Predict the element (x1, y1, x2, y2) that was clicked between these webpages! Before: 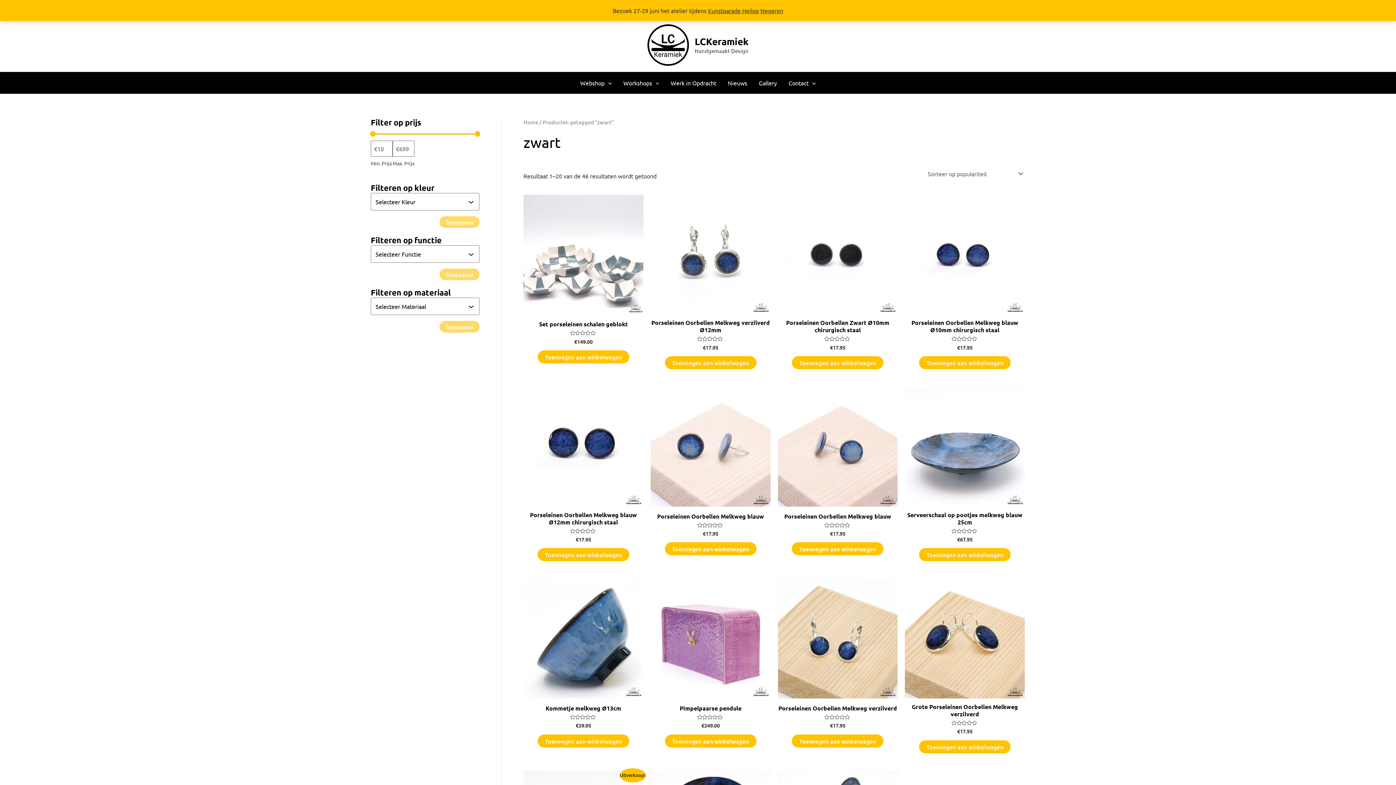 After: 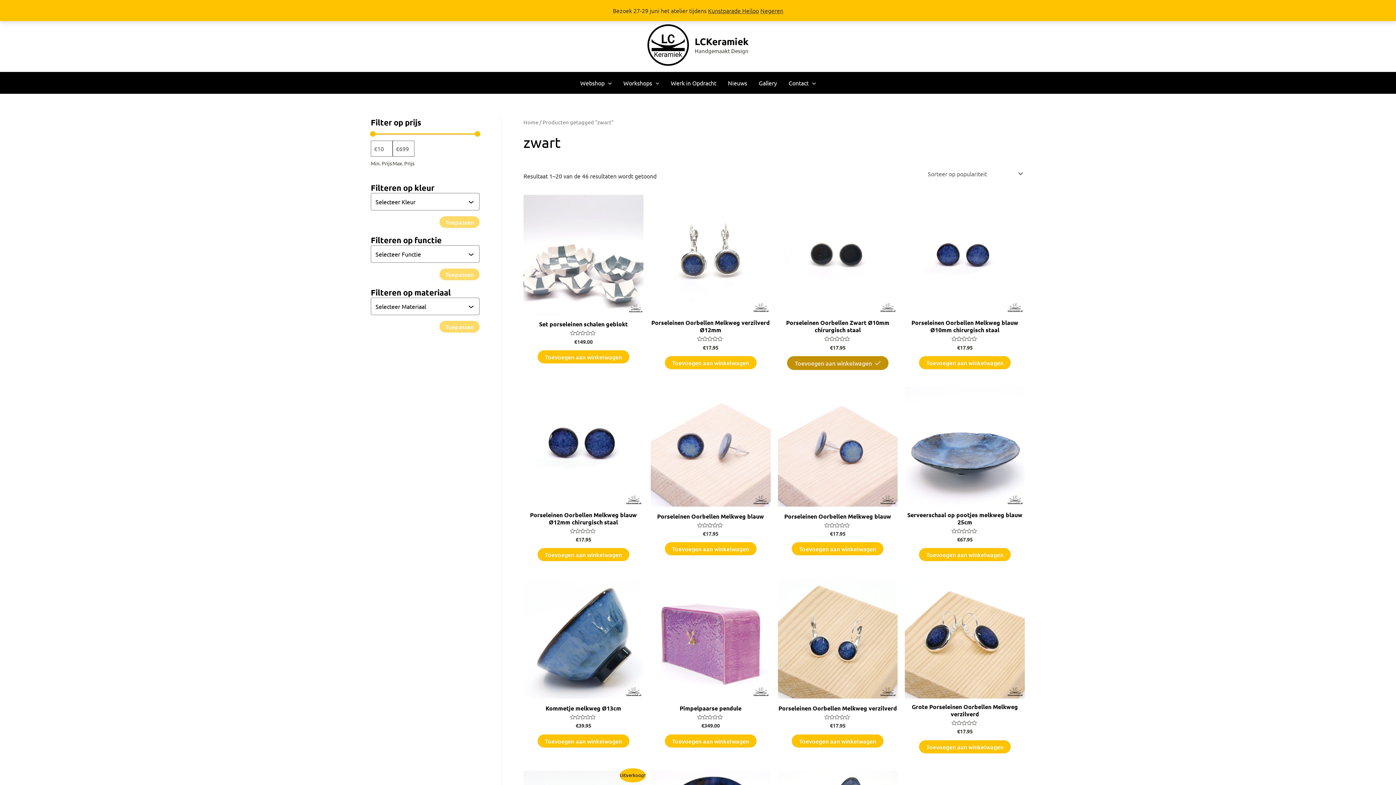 Action: bbox: (792, 356, 883, 369) label: Toevoegen aan winkelwagen: “Porseleinen Oorbellen Zwart Ø10mm chirurgisch staal“